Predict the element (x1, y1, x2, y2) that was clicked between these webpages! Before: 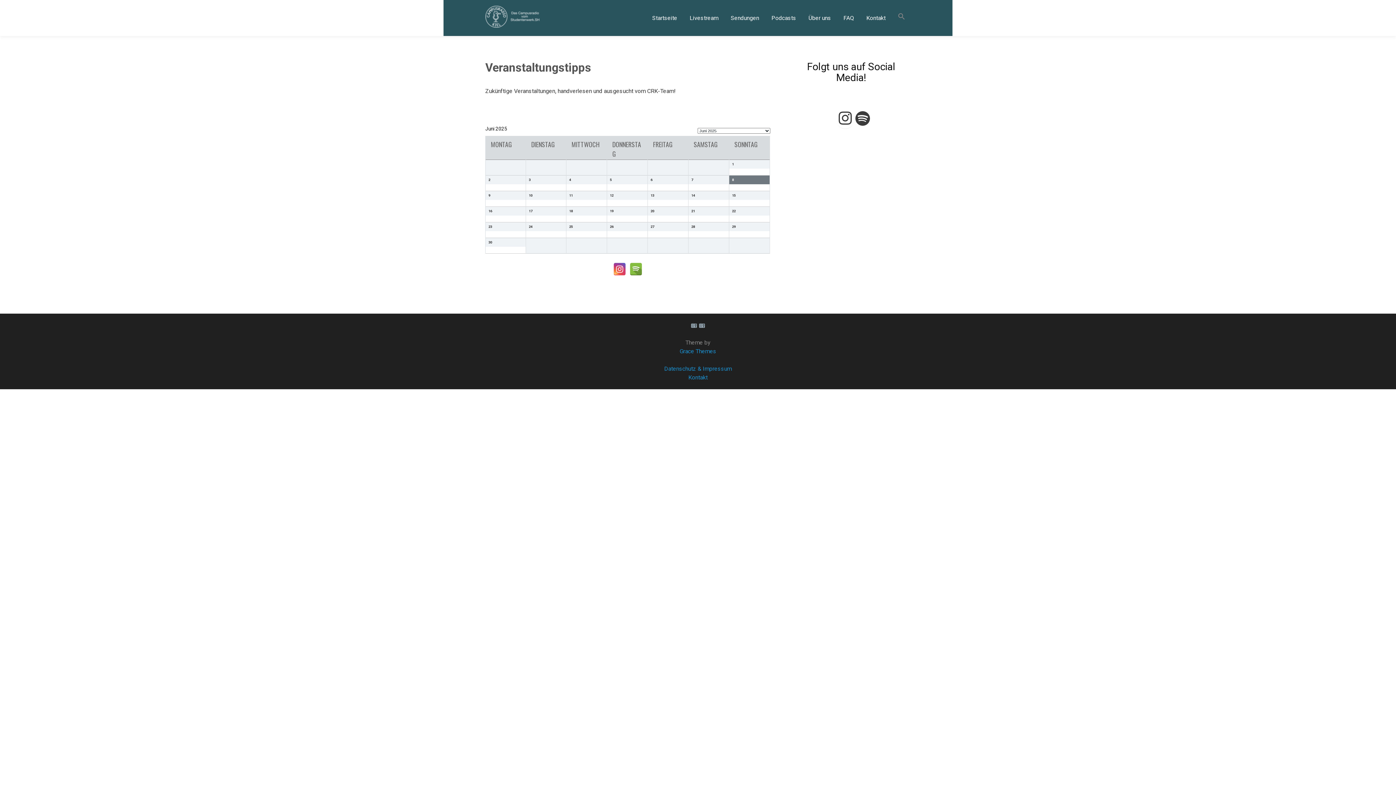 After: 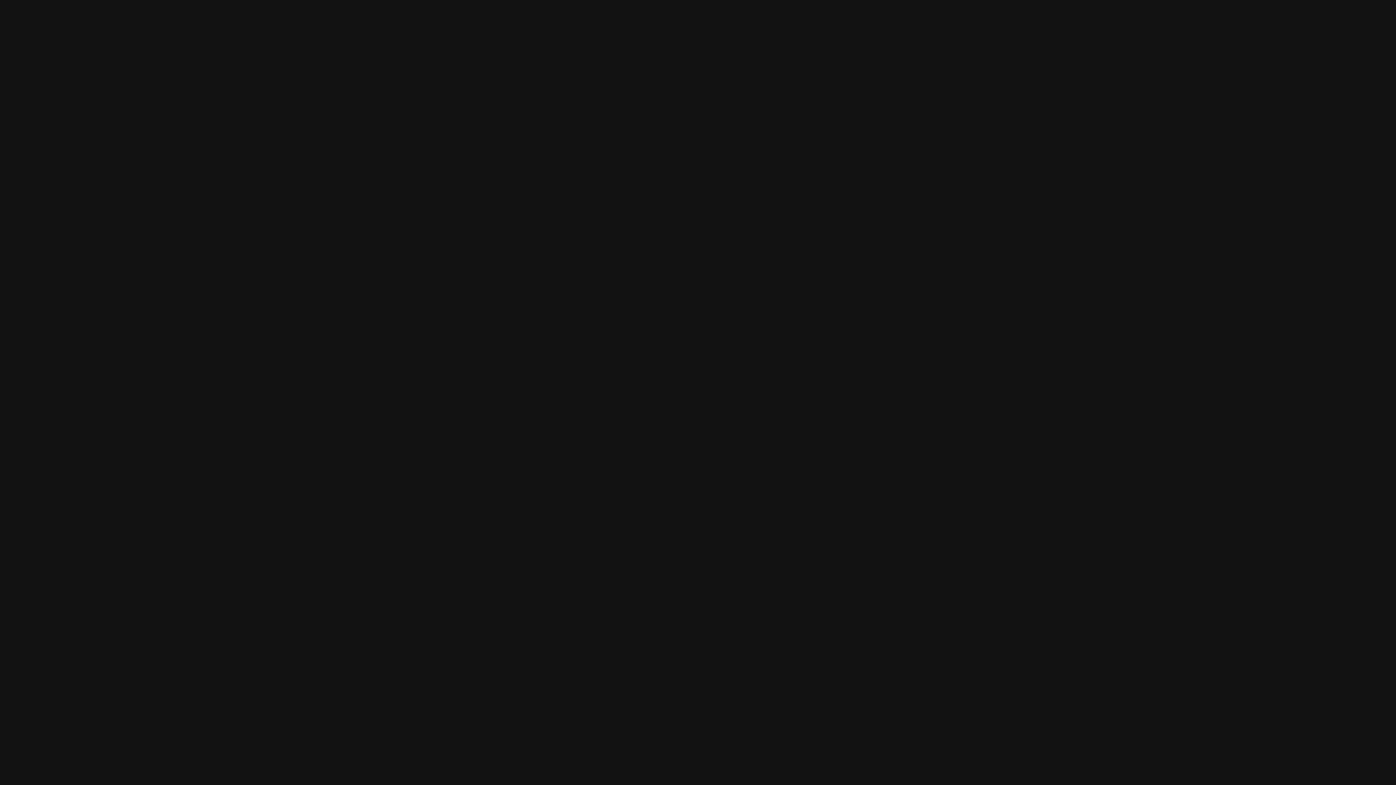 Action: bbox: (854, 109, 871, 127) label: Spotify